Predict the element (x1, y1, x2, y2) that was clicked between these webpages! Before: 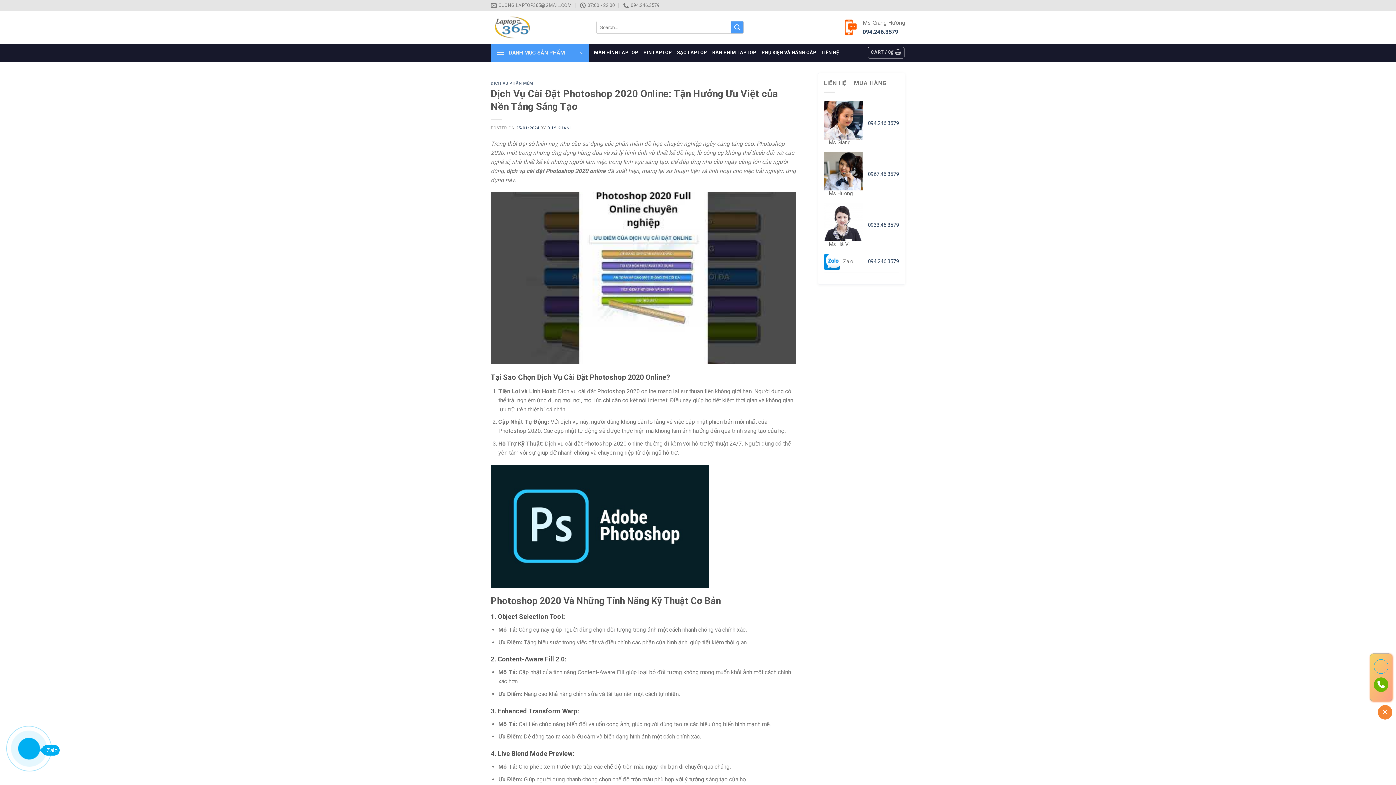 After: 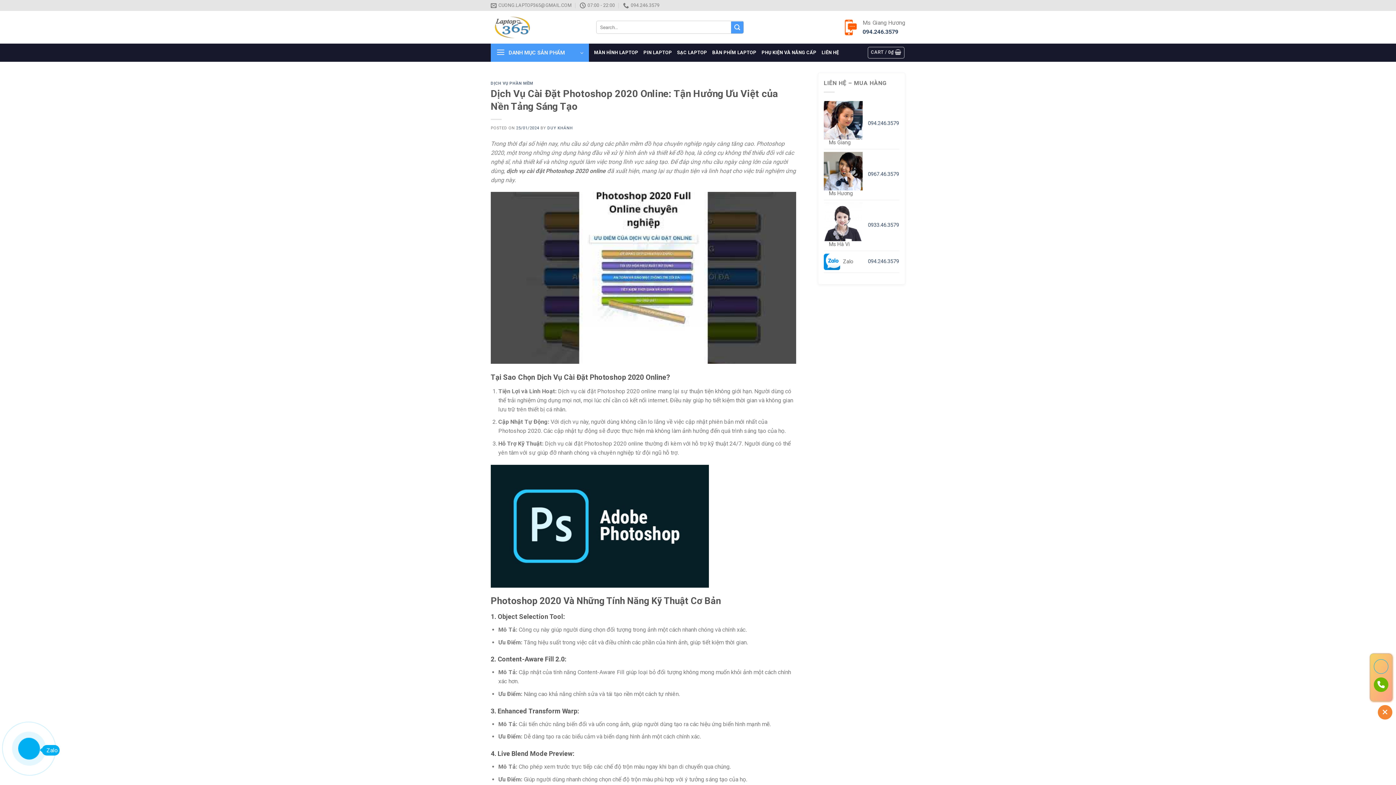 Action: bbox: (1374, 659, 1388, 674)